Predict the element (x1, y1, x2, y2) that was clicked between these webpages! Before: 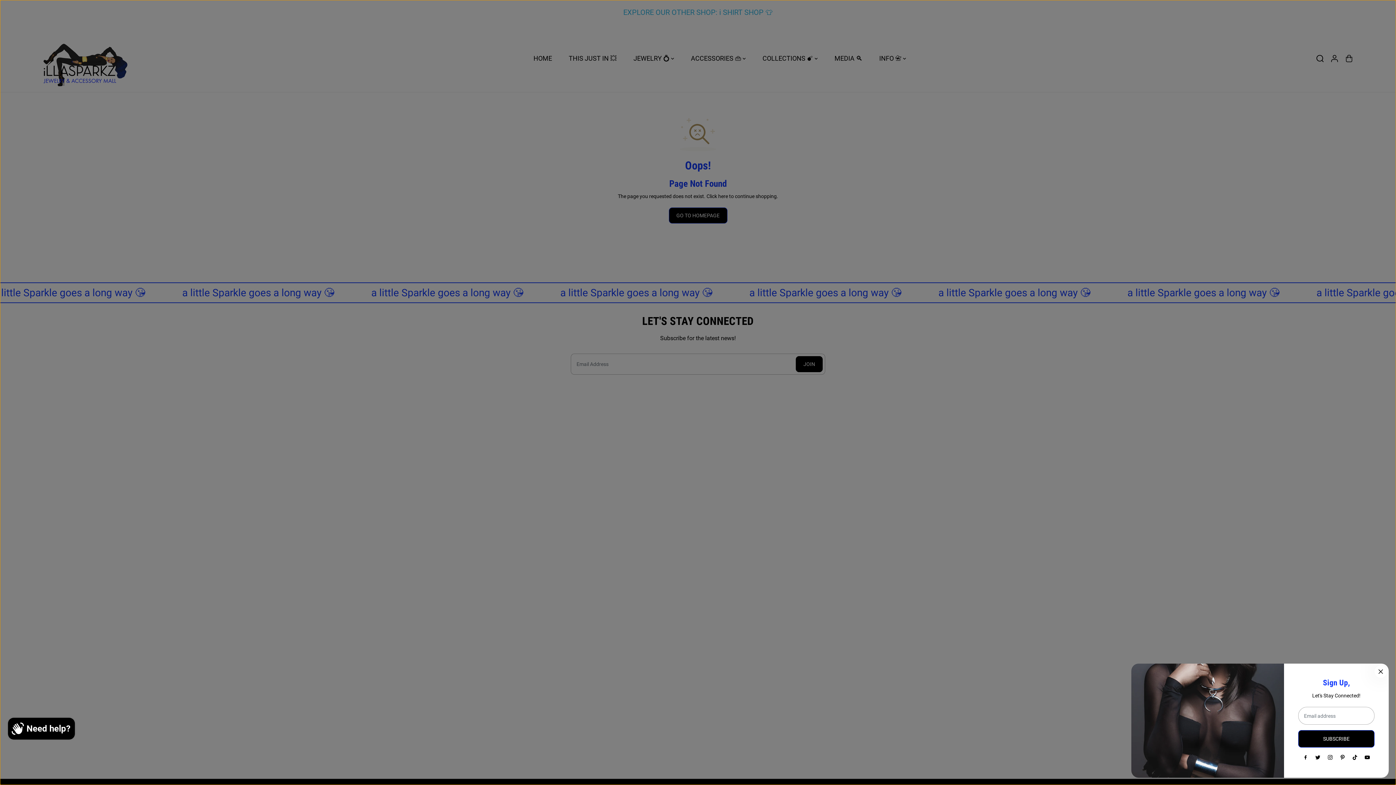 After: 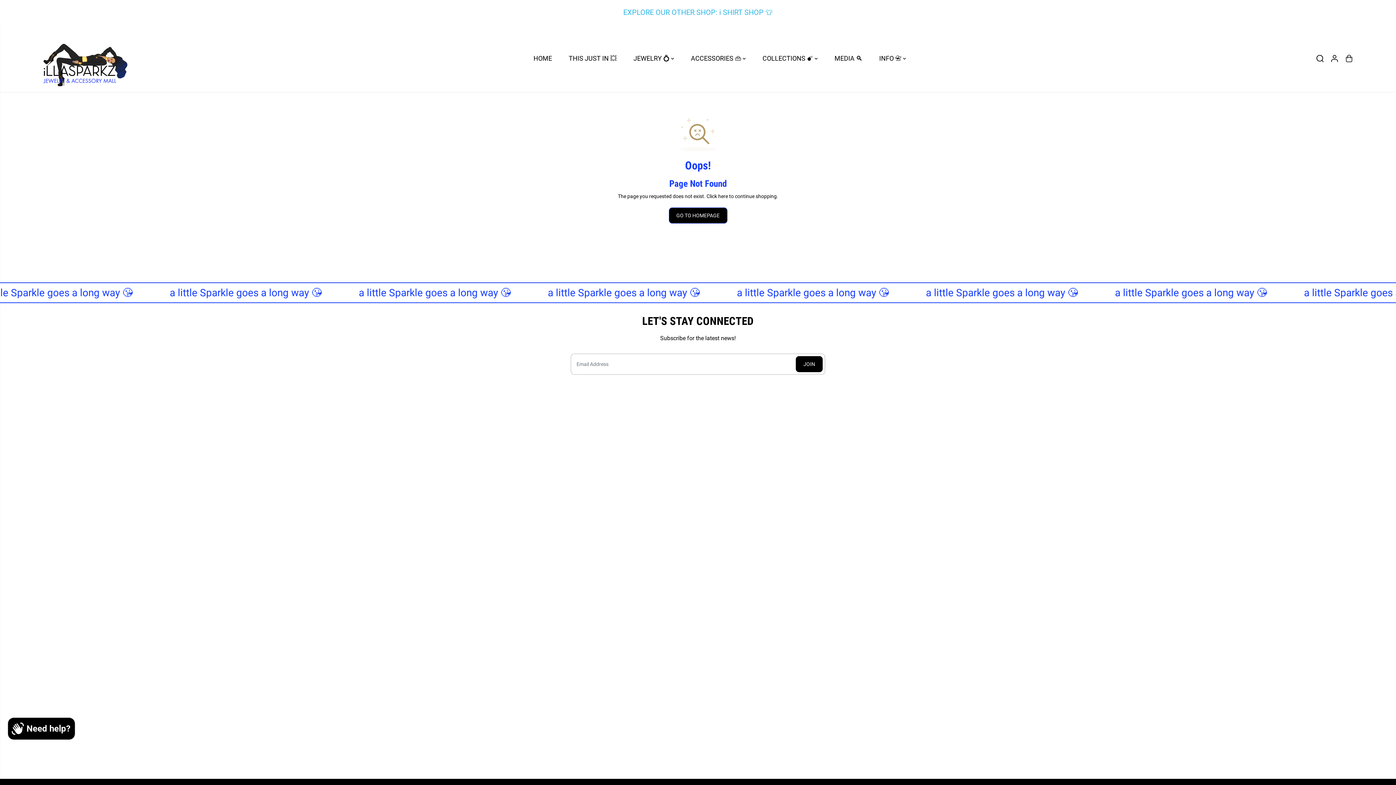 Action: bbox: (1373, 664, 1389, 680) label: Close